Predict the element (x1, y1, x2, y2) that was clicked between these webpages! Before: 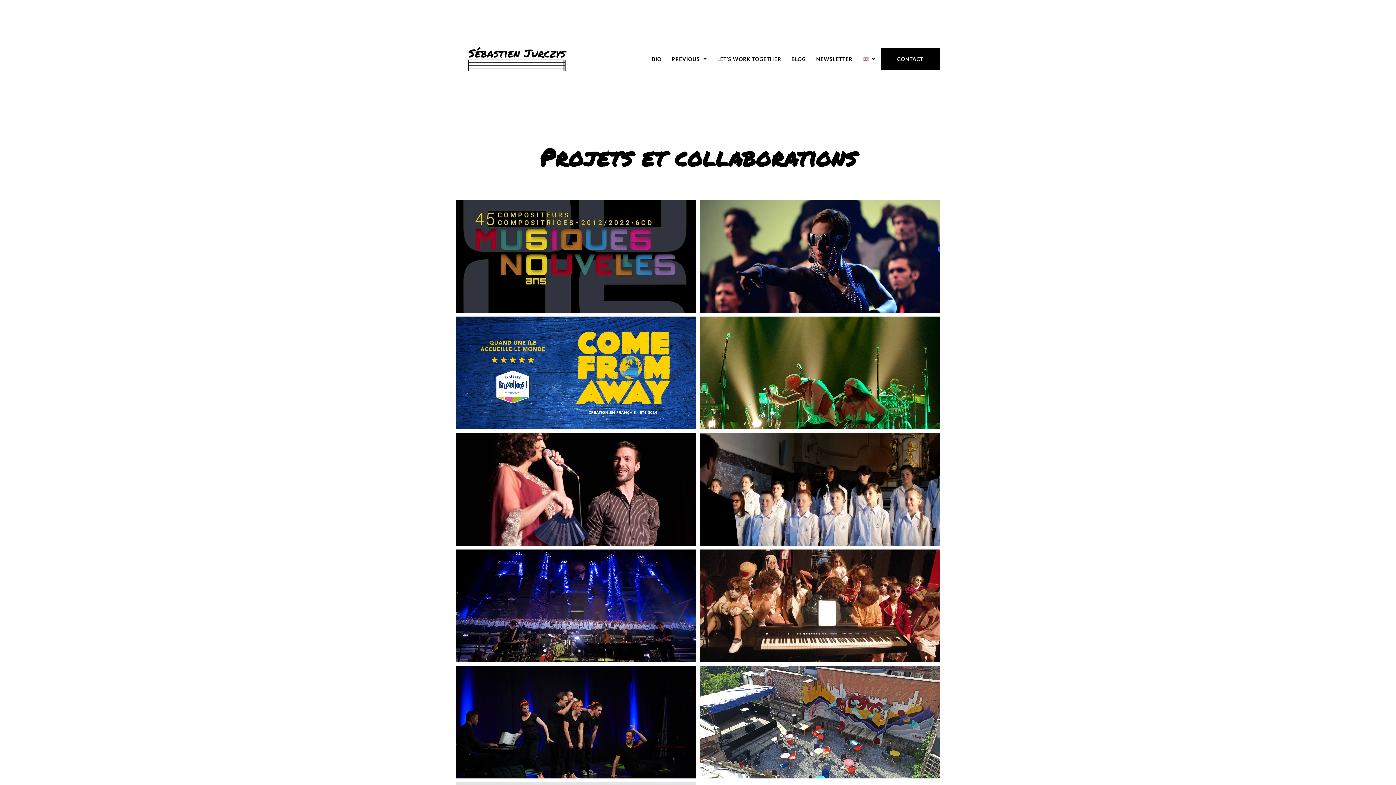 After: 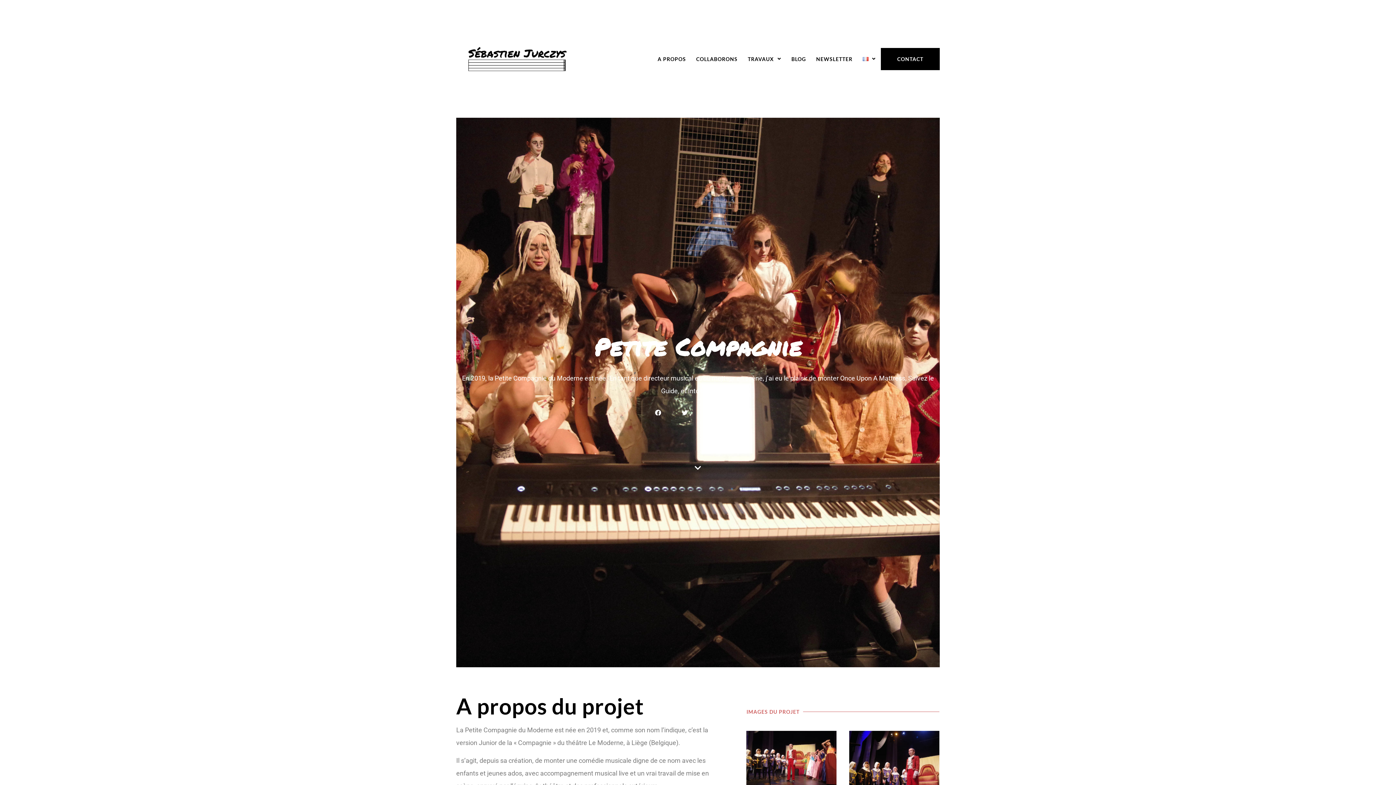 Action: label: Petite Compagnie bbox: (700, 549, 940, 662)